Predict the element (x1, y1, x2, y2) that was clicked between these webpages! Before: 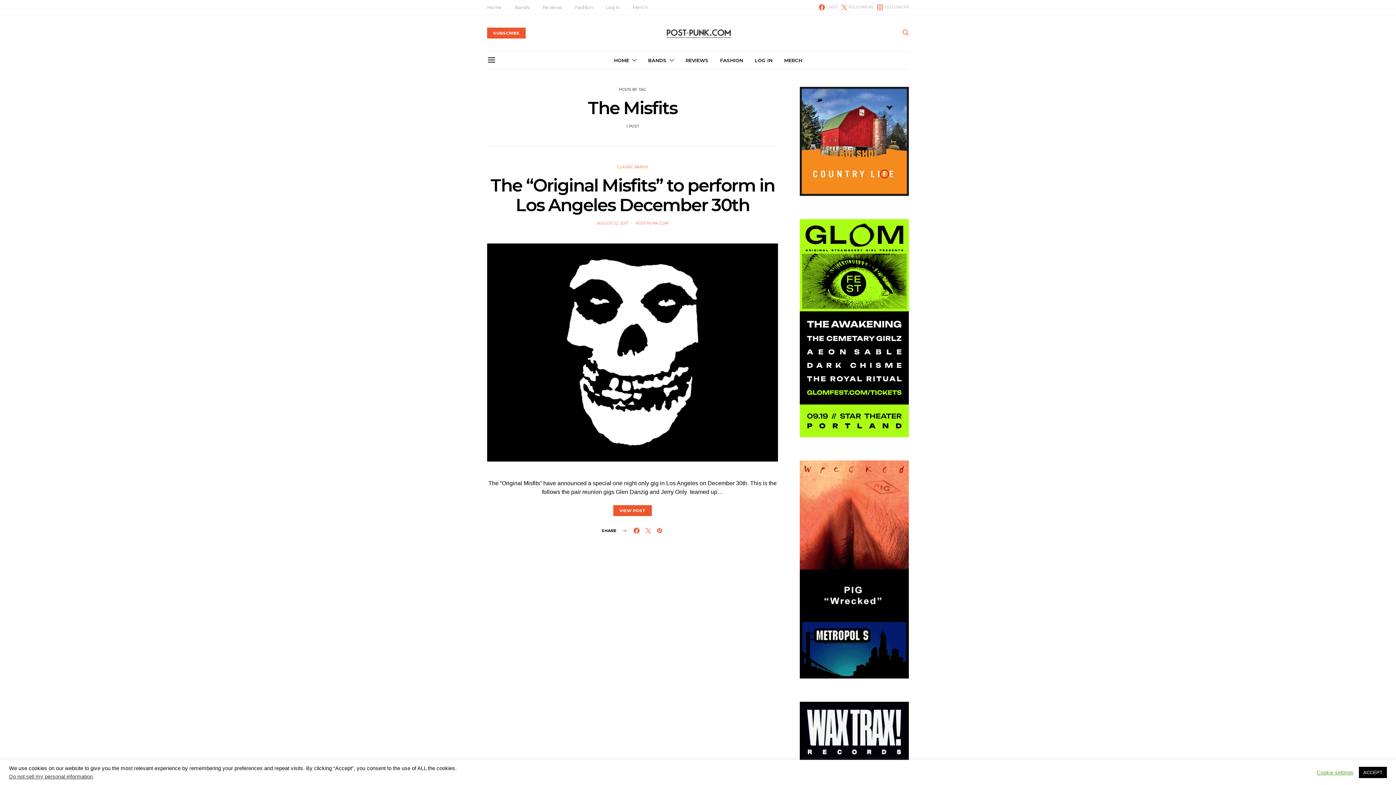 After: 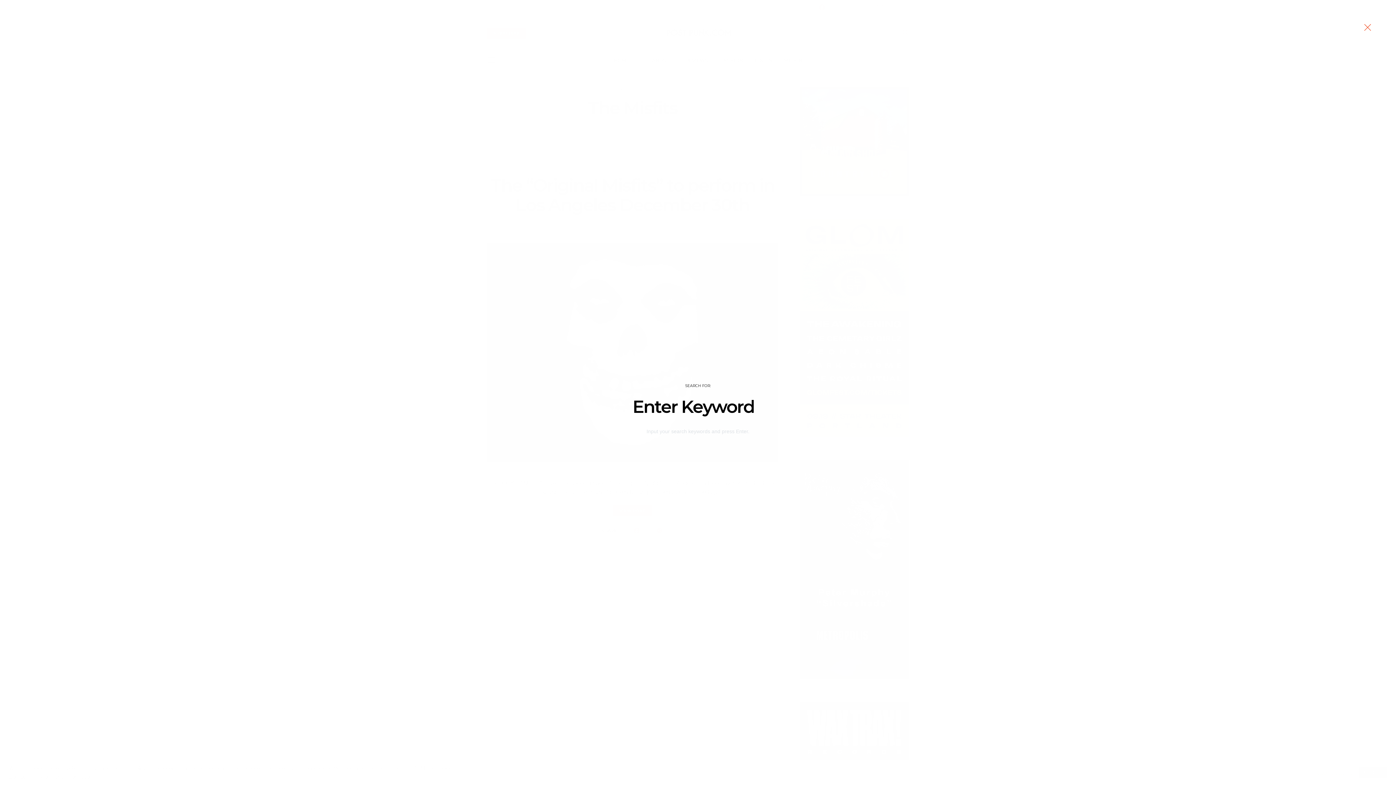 Action: bbox: (902, 29, 909, 36)